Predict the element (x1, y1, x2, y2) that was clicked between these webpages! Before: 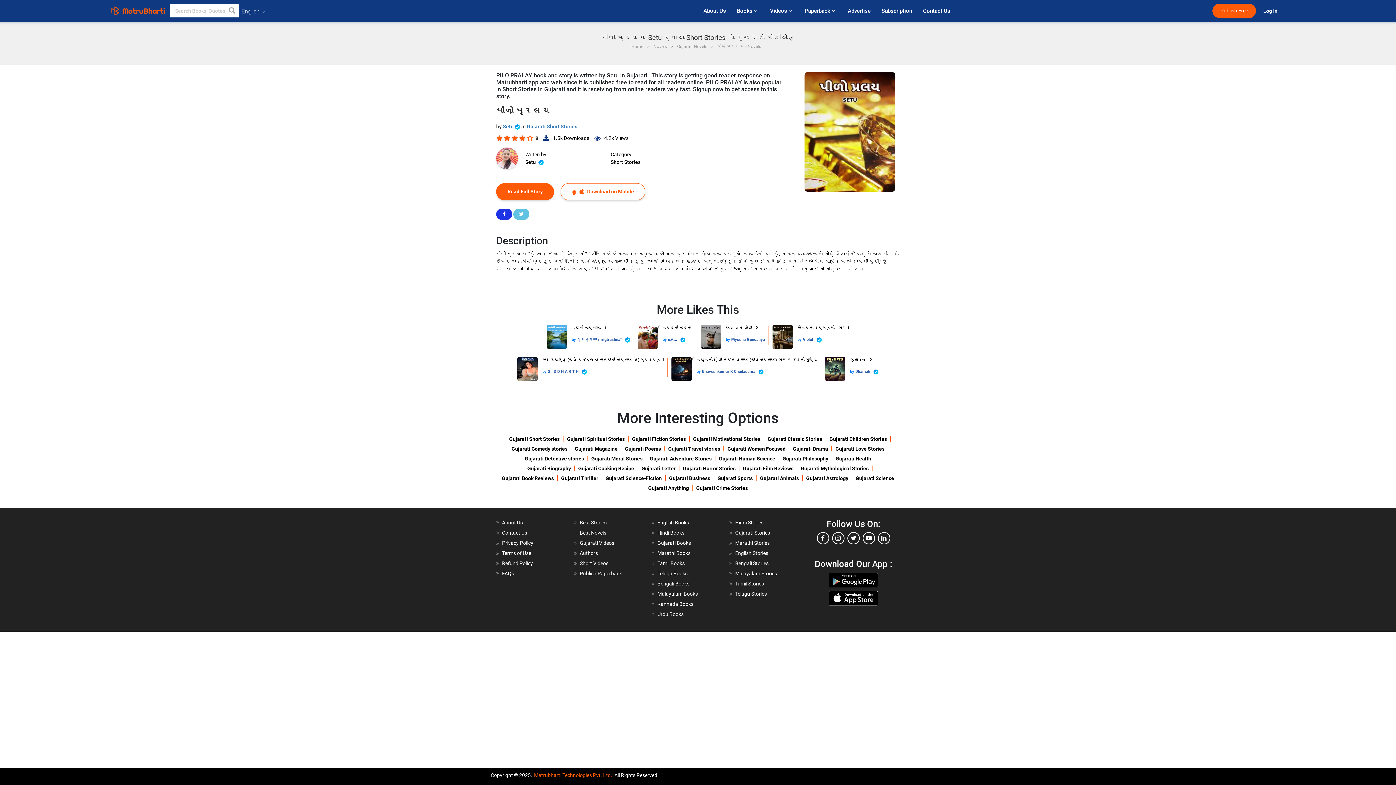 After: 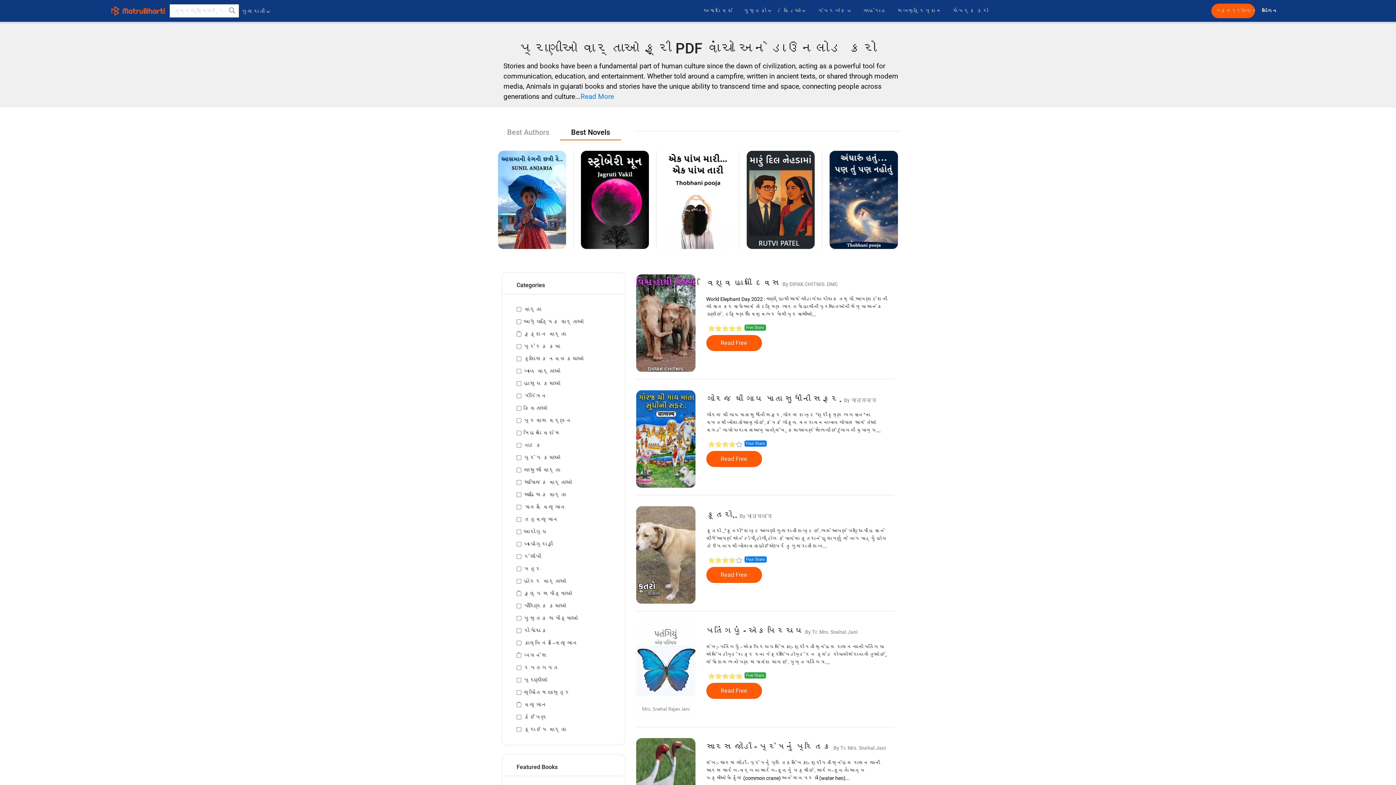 Action: bbox: (760, 475, 799, 481) label: Gujarati Animals